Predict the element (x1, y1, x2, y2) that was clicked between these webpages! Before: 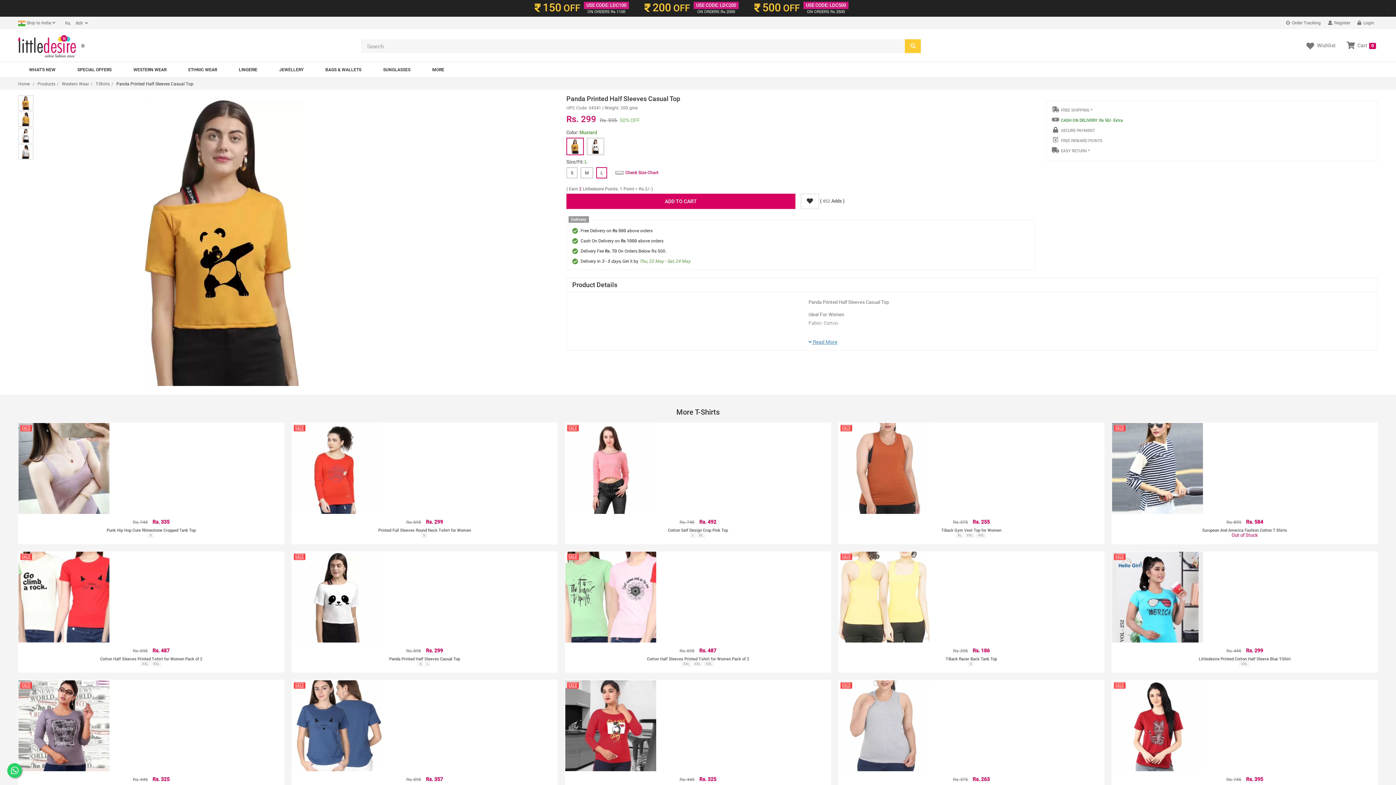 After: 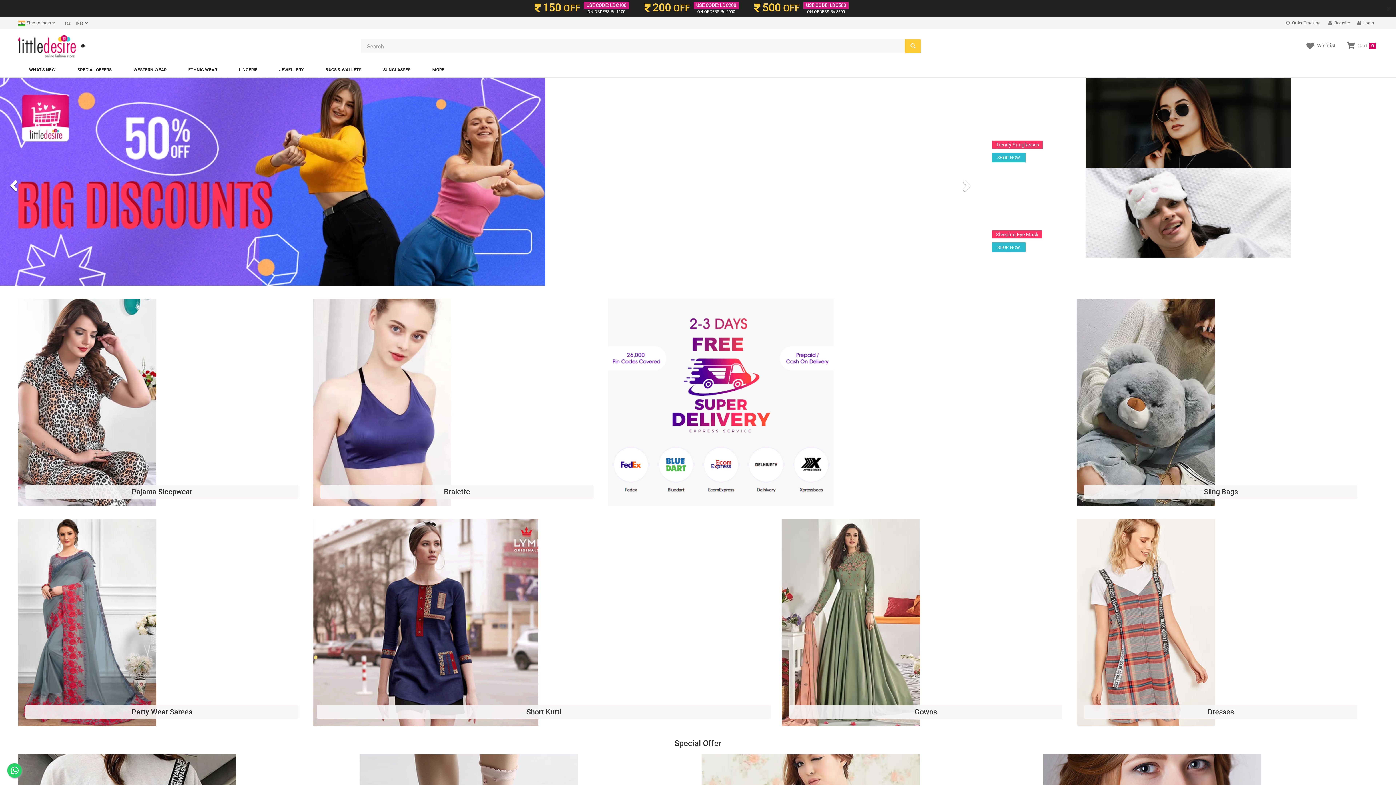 Action: bbox: (12, 42, 81, 49)